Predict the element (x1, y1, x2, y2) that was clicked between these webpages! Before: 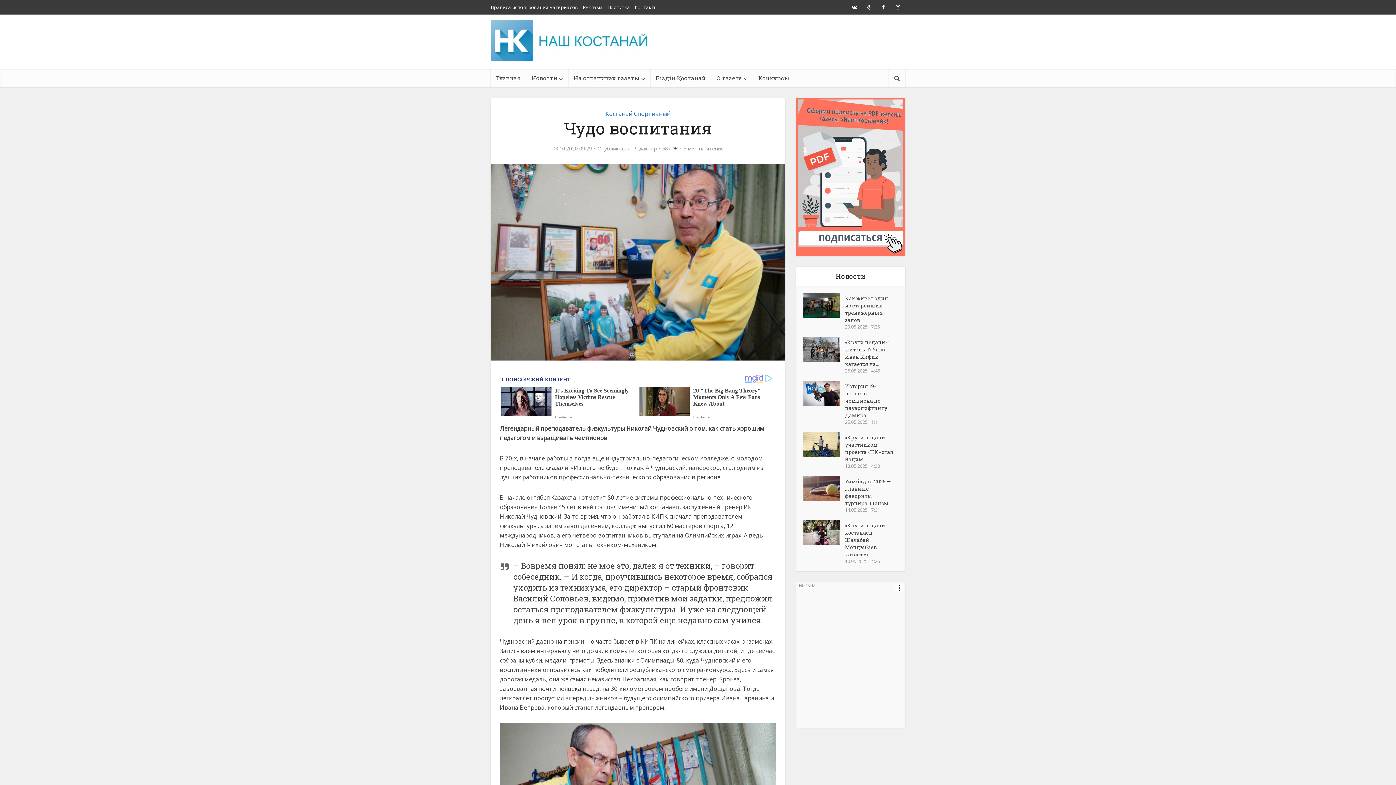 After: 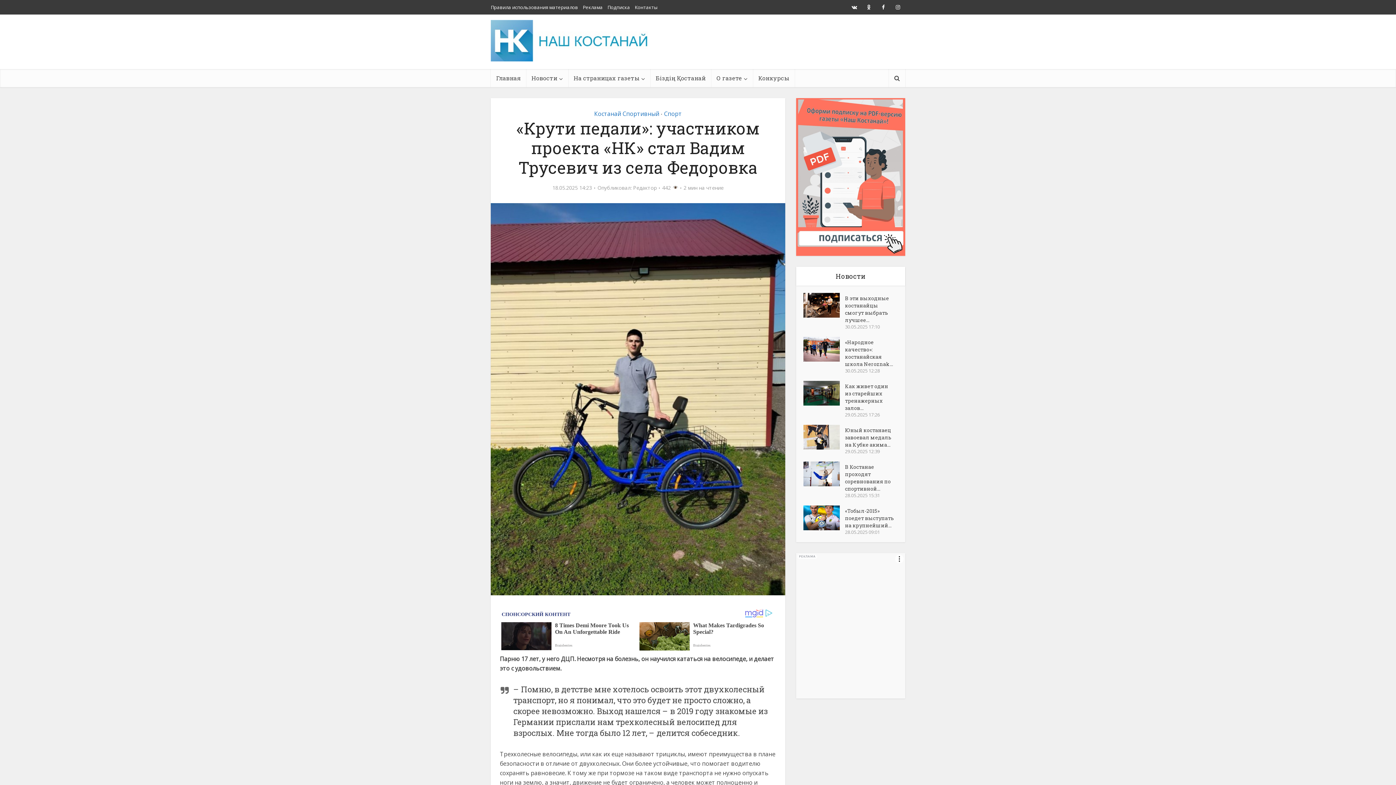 Action: label: «Крути педали»: участником проекта «НК» стал Вадим... bbox: (845, 432, 898, 463)